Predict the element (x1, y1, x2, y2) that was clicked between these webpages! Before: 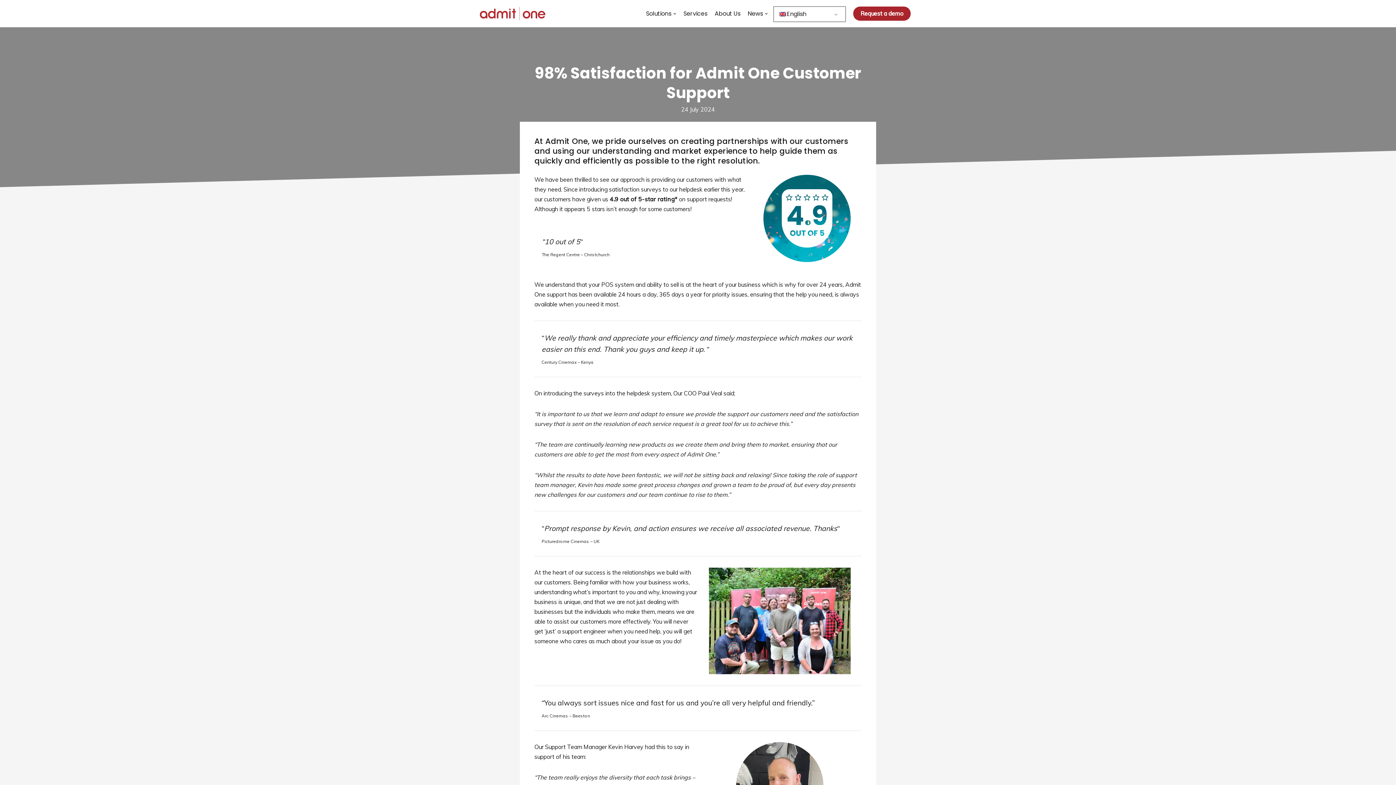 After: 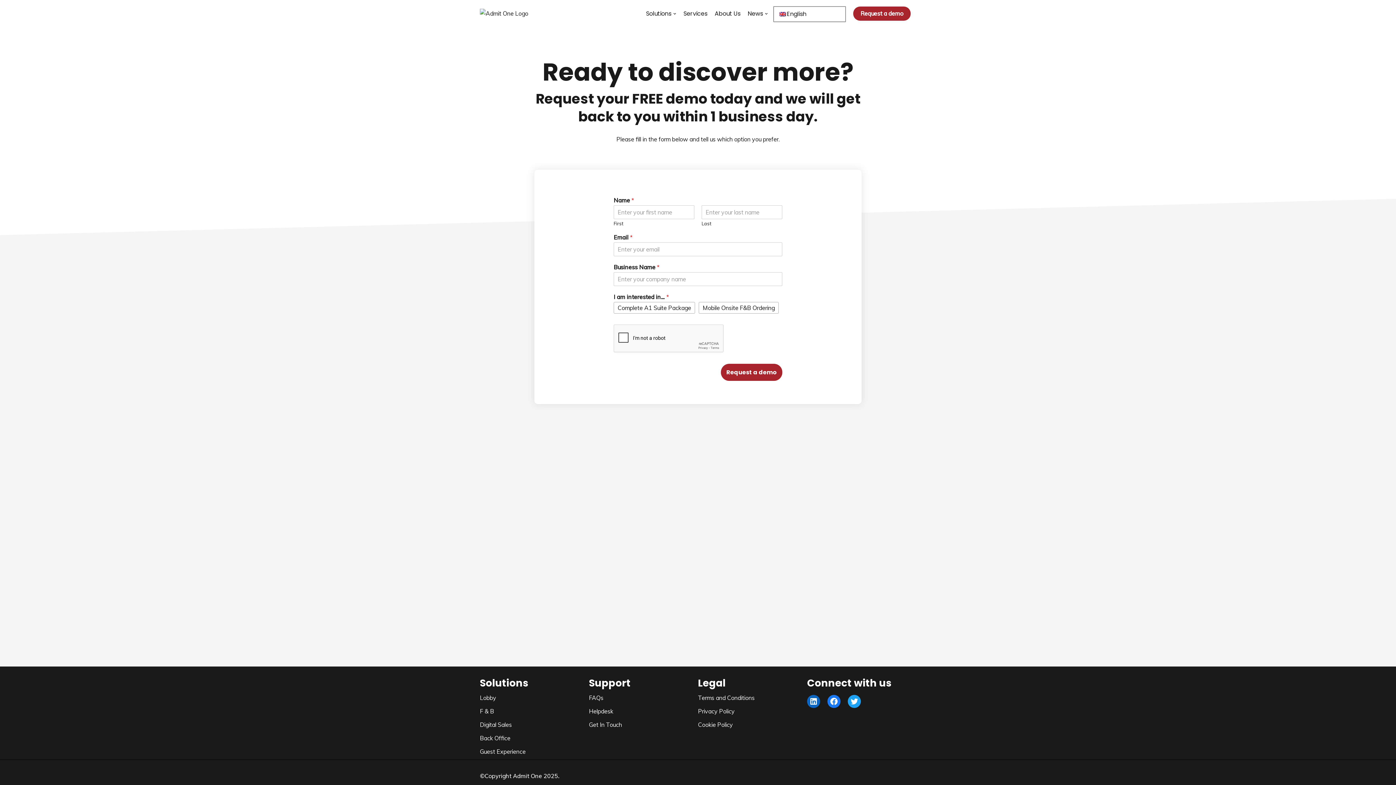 Action: label: Request a demo bbox: (853, 6, 910, 20)